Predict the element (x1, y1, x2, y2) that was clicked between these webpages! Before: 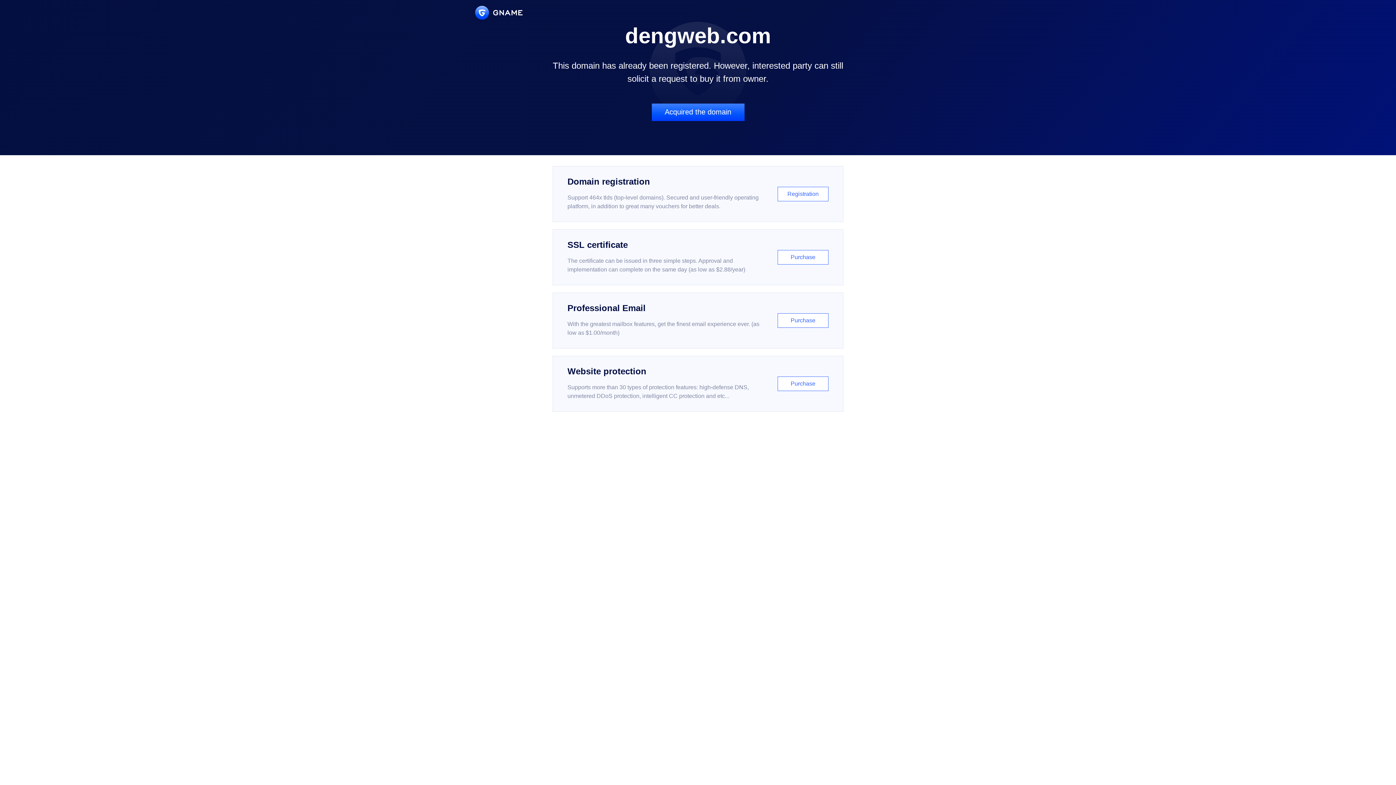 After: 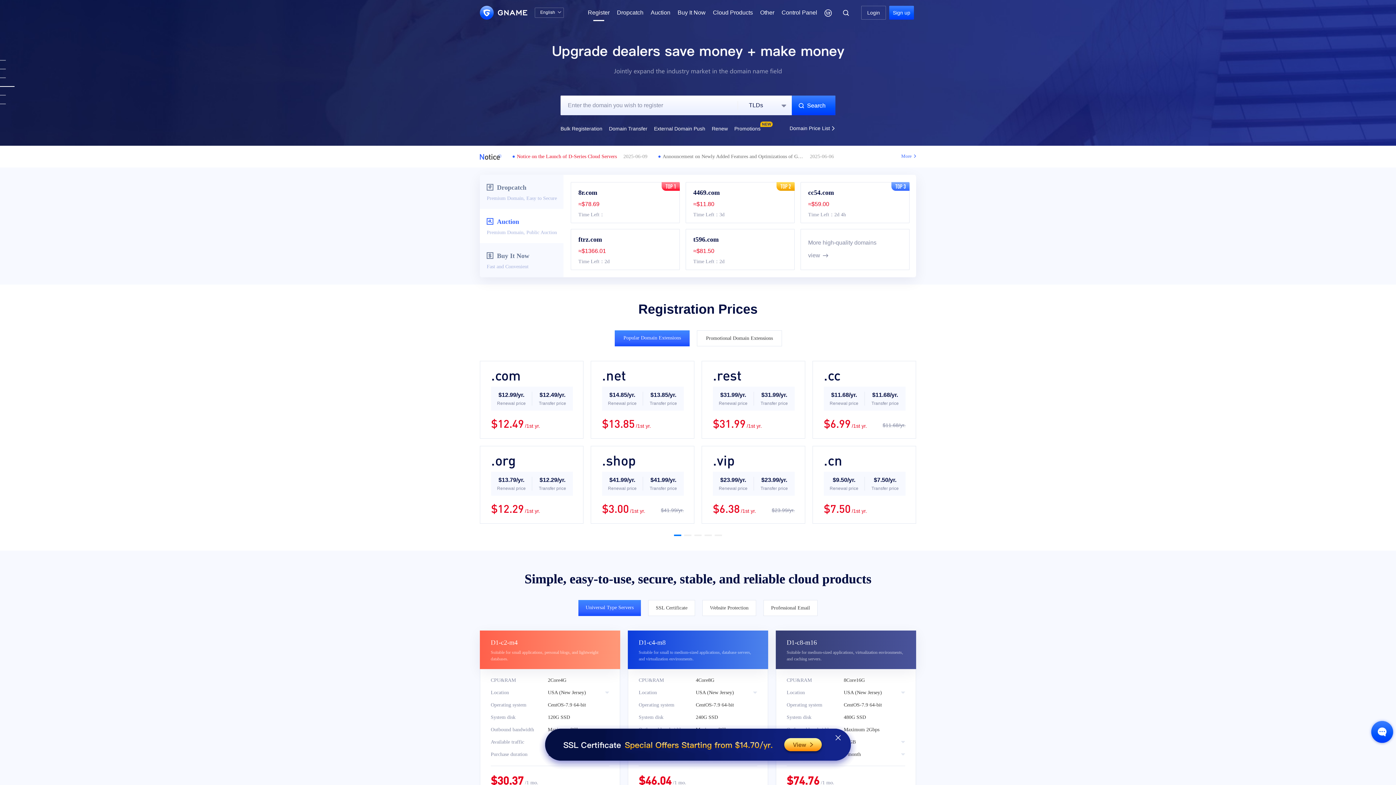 Action: label: Domain registration

Support 464x tlds (top-level domains). Secured and user-friendly operating platform, in addition to great many vouchers for better deals.

Registration bbox: (552, 166, 843, 222)